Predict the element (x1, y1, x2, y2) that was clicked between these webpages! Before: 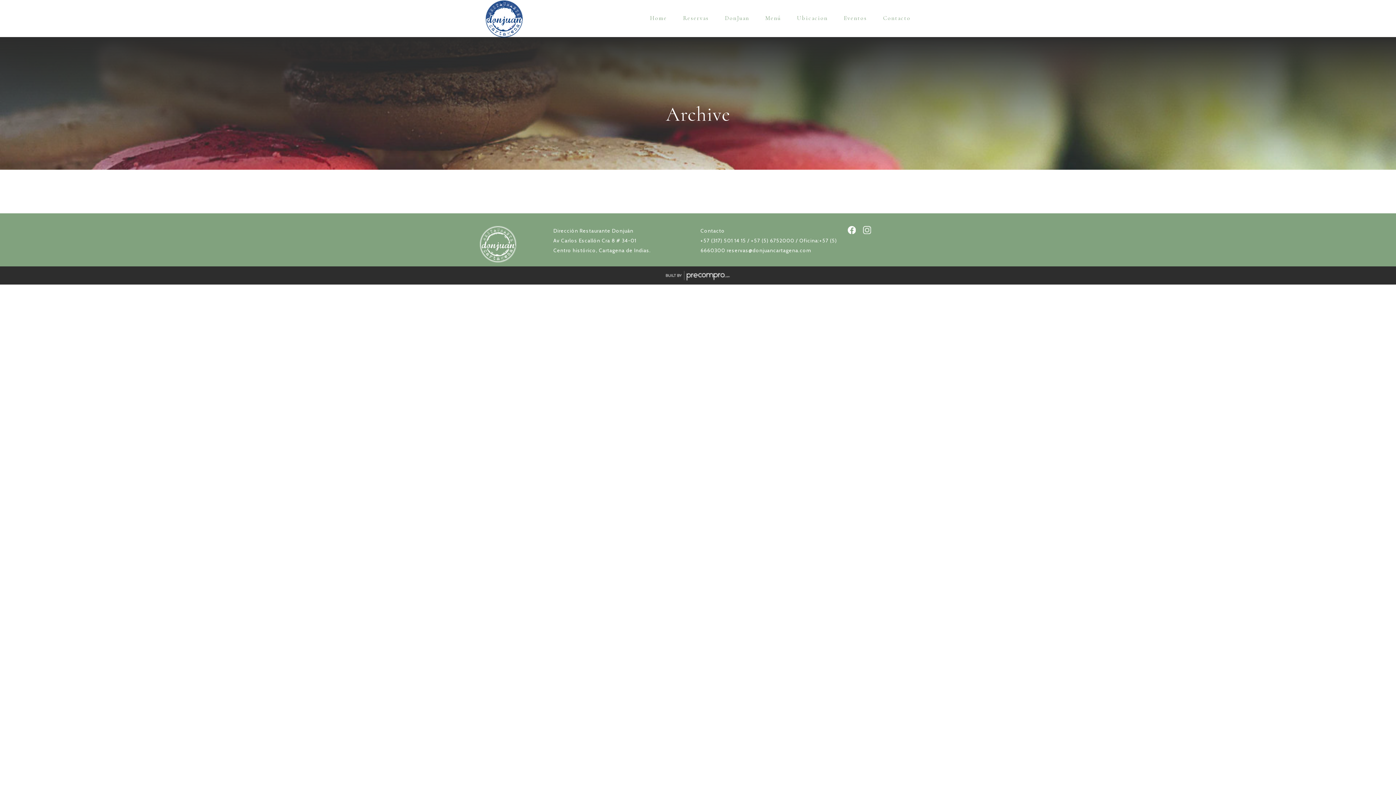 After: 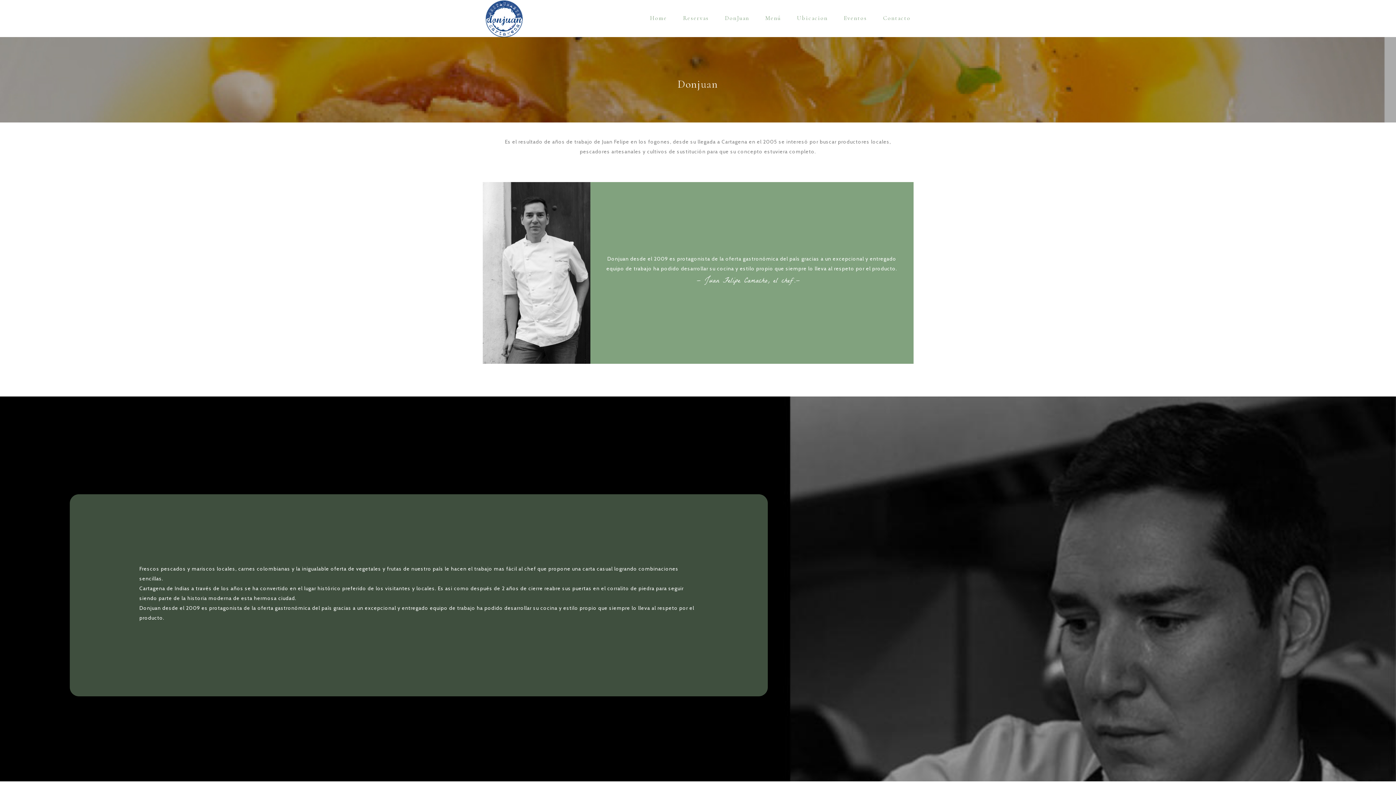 Action: bbox: (725, 14, 749, 21) label: DonJuan